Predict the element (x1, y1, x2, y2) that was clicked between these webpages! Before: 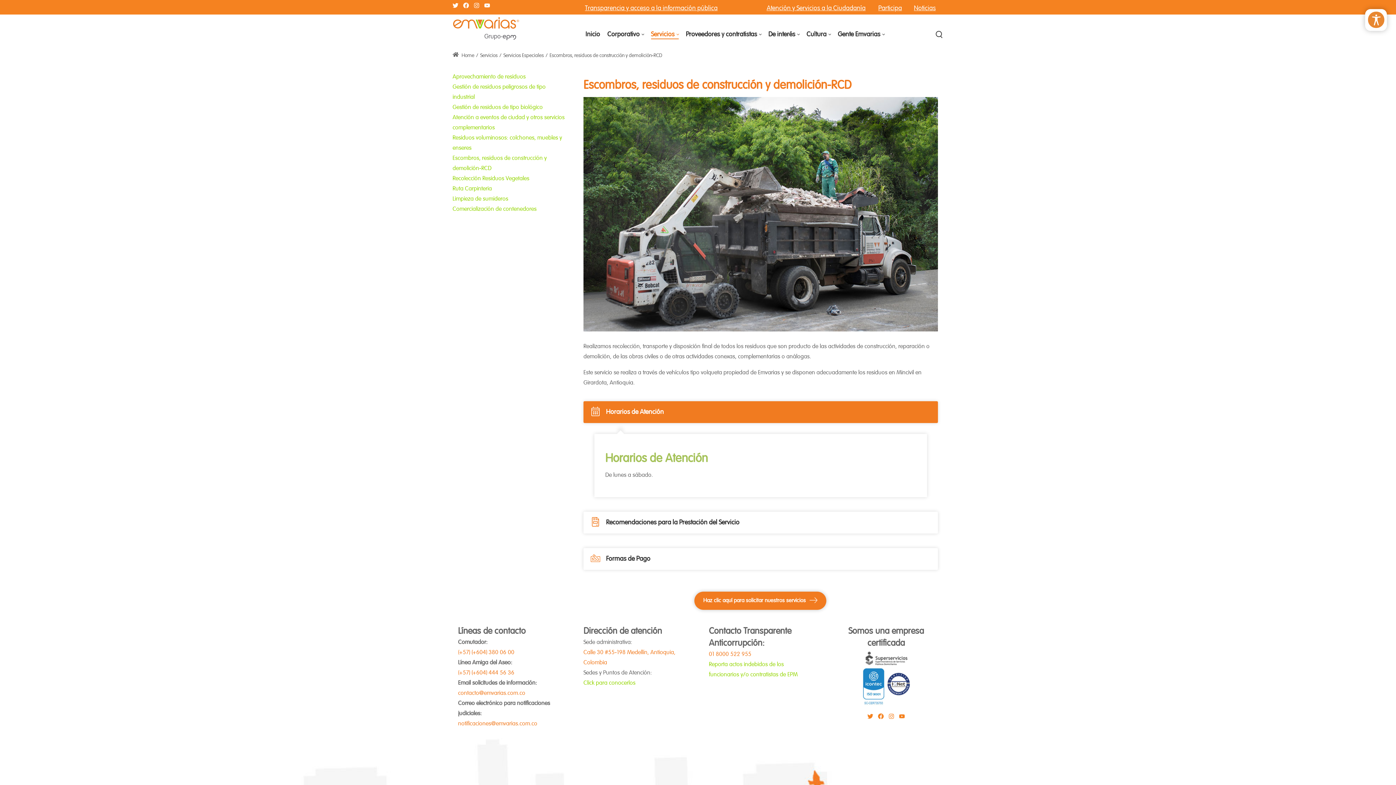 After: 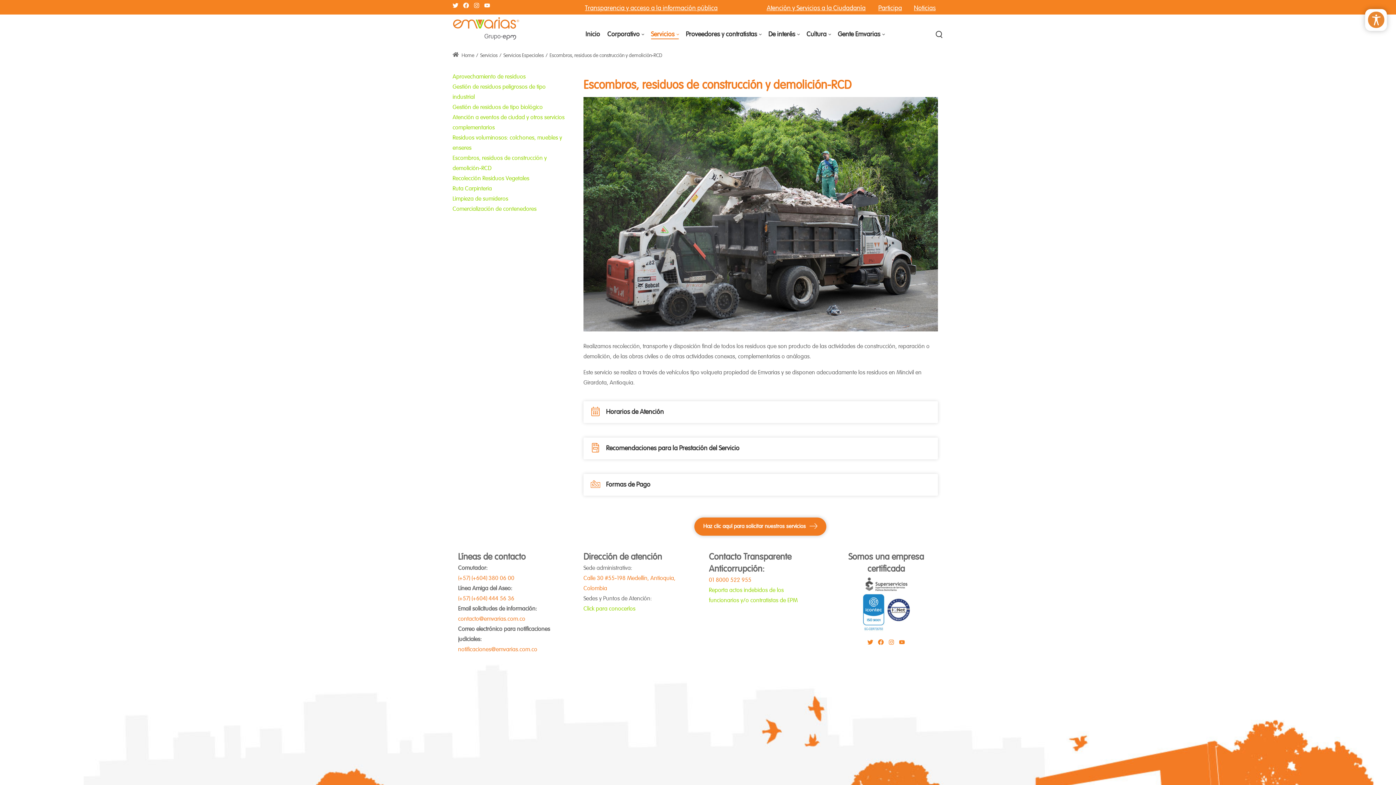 Action: label: Horarios de Atención bbox: (583, 401, 938, 423)